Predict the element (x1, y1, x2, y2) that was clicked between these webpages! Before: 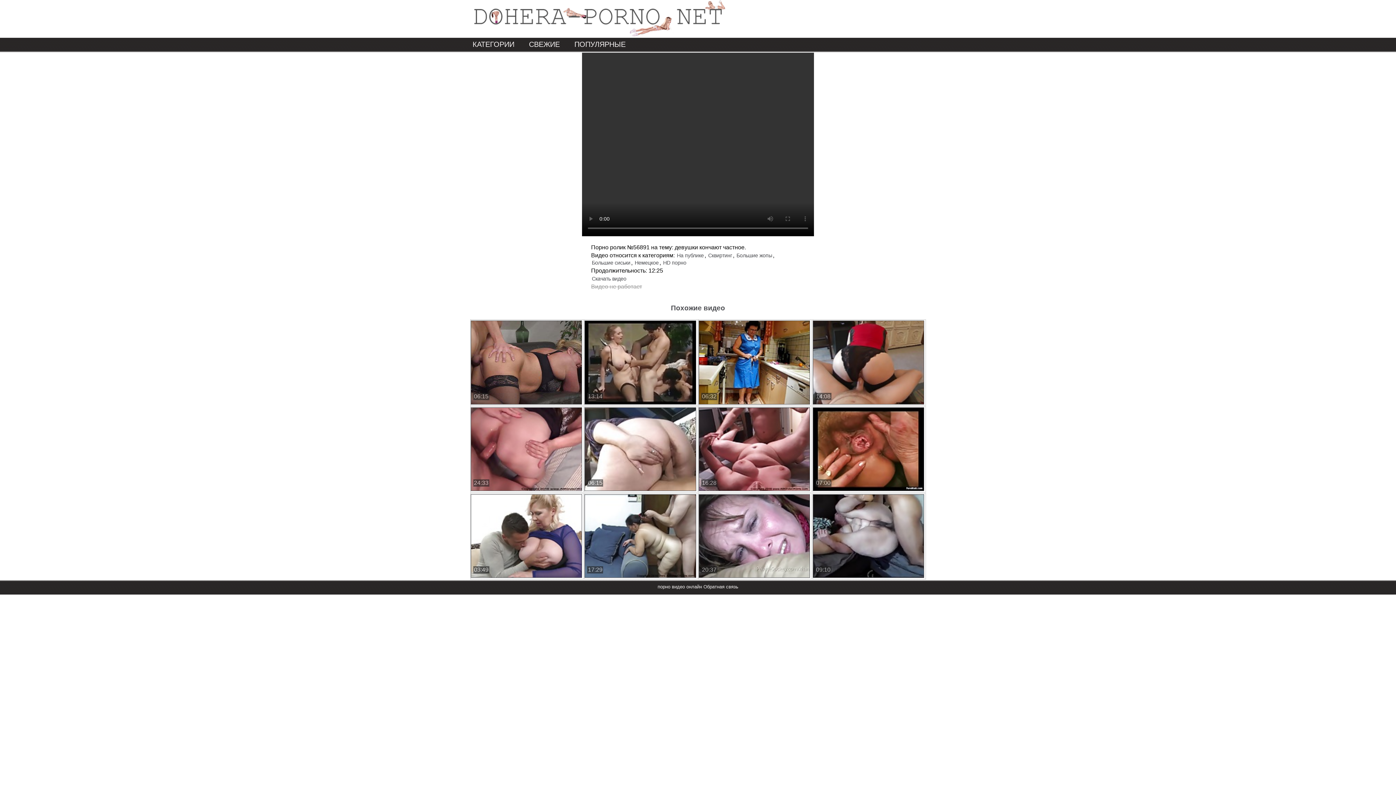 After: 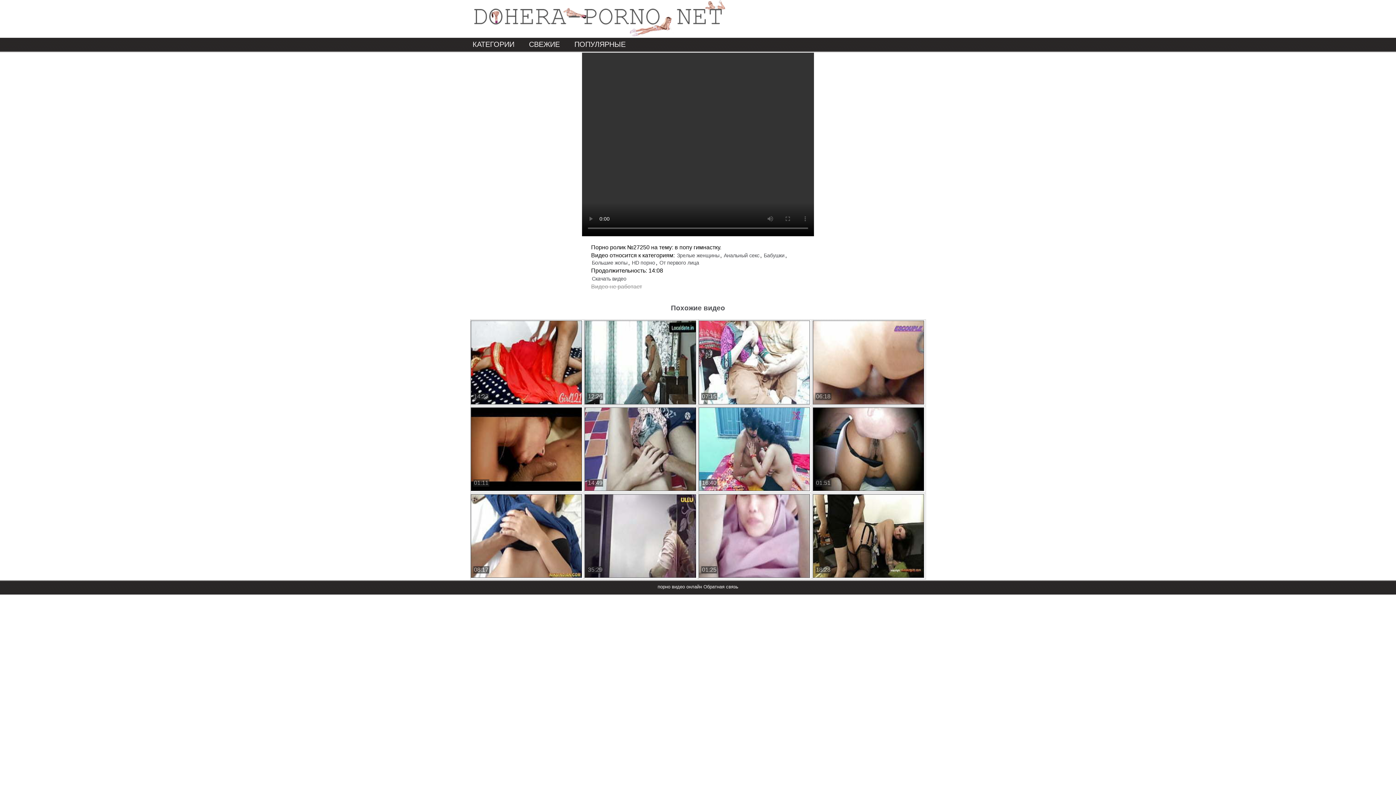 Action: bbox: (812, 320, 925, 405) label: 14:08